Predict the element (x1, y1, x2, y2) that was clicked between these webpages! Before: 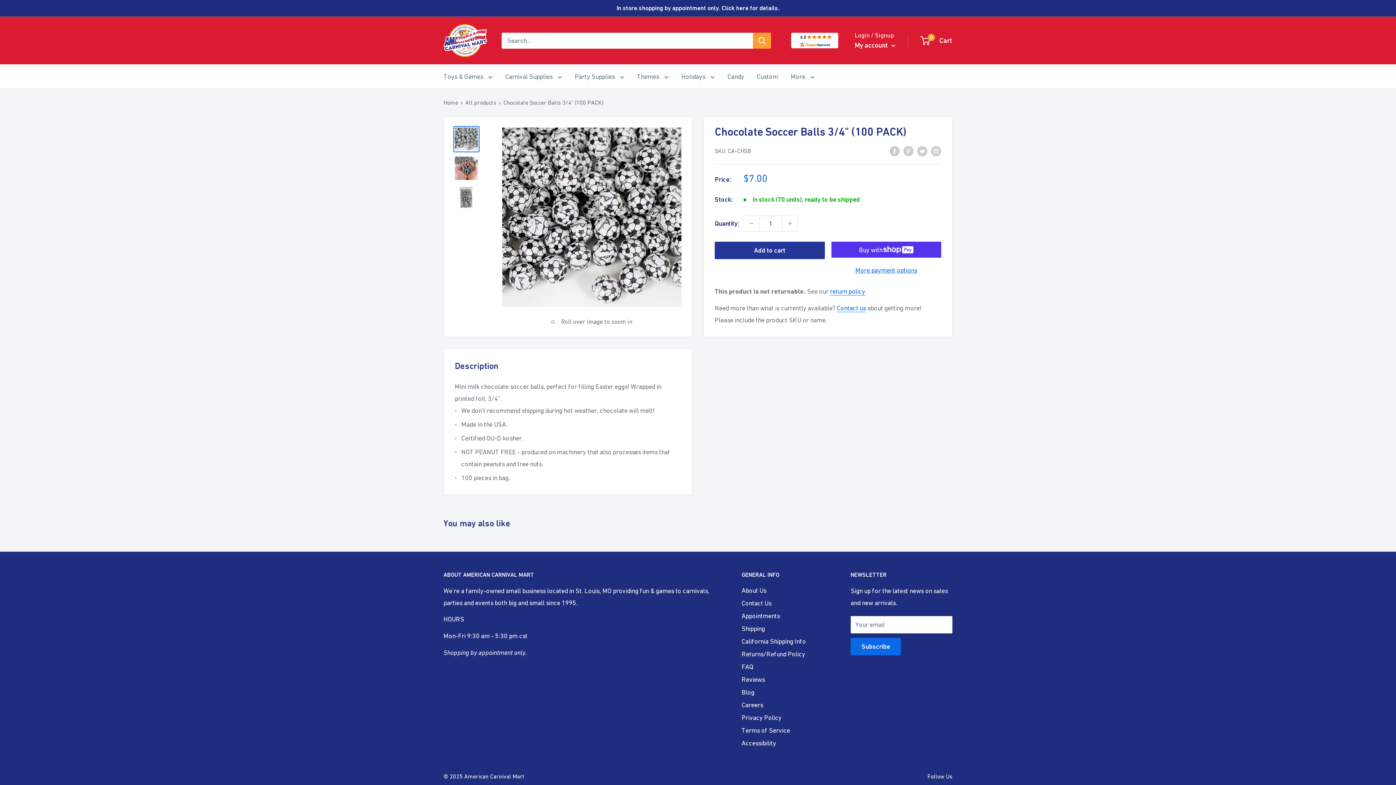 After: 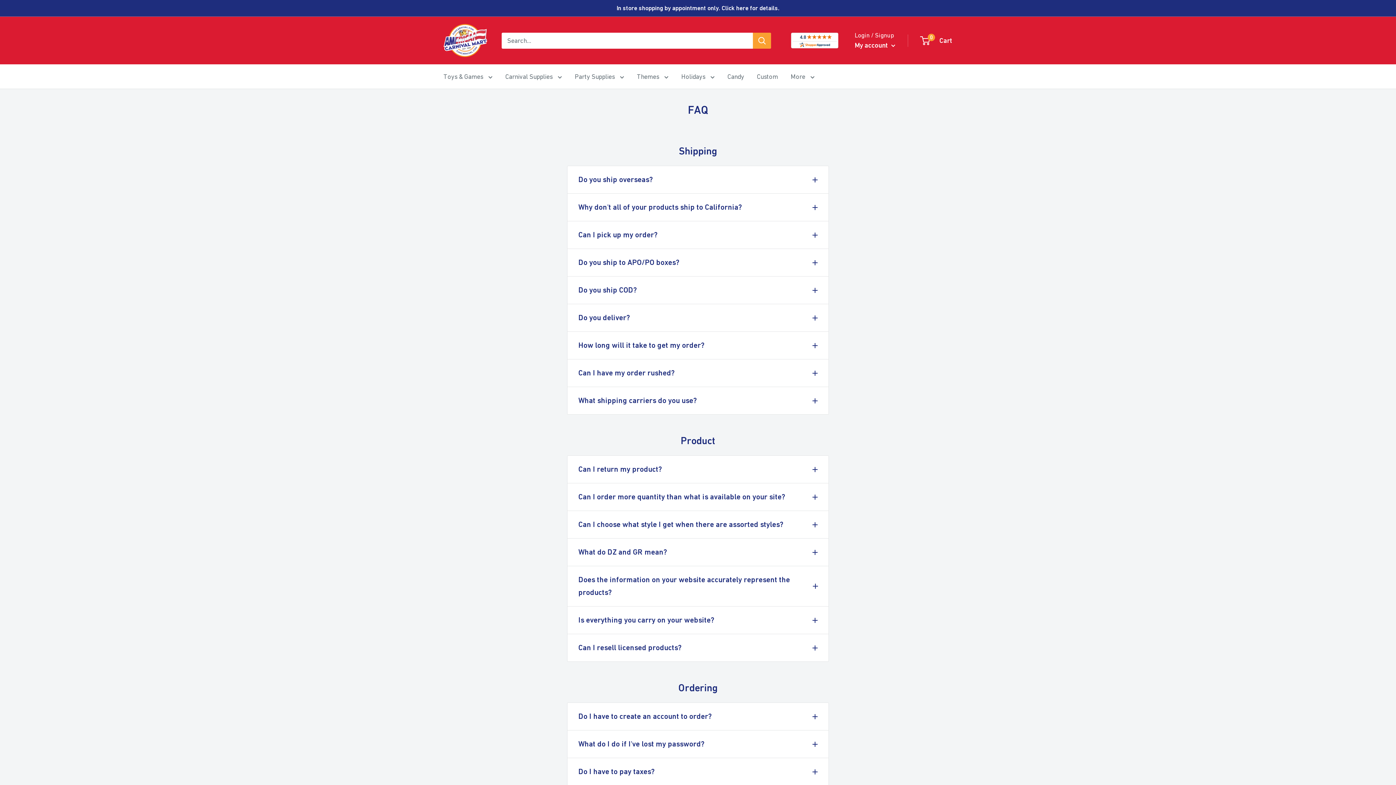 Action: bbox: (741, 660, 825, 673) label: FAQ